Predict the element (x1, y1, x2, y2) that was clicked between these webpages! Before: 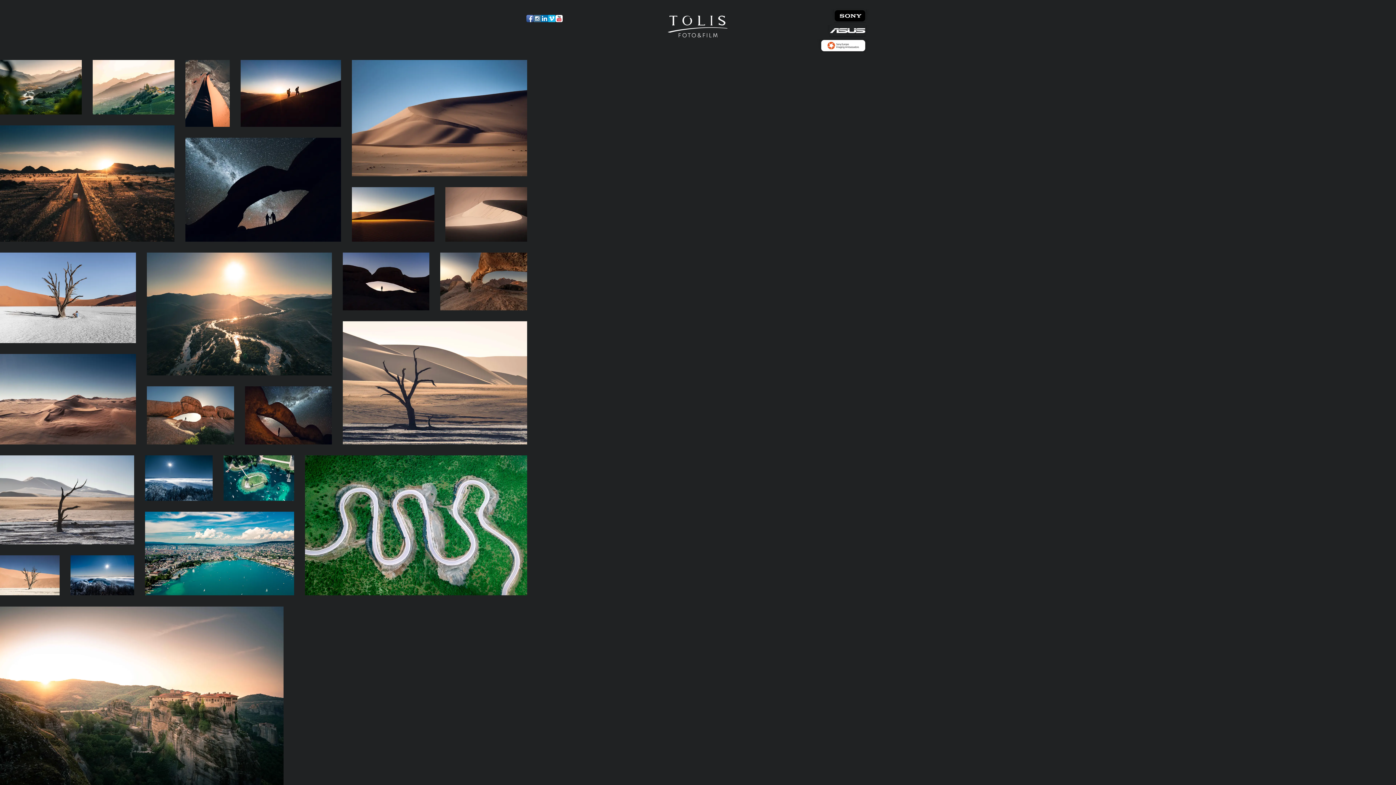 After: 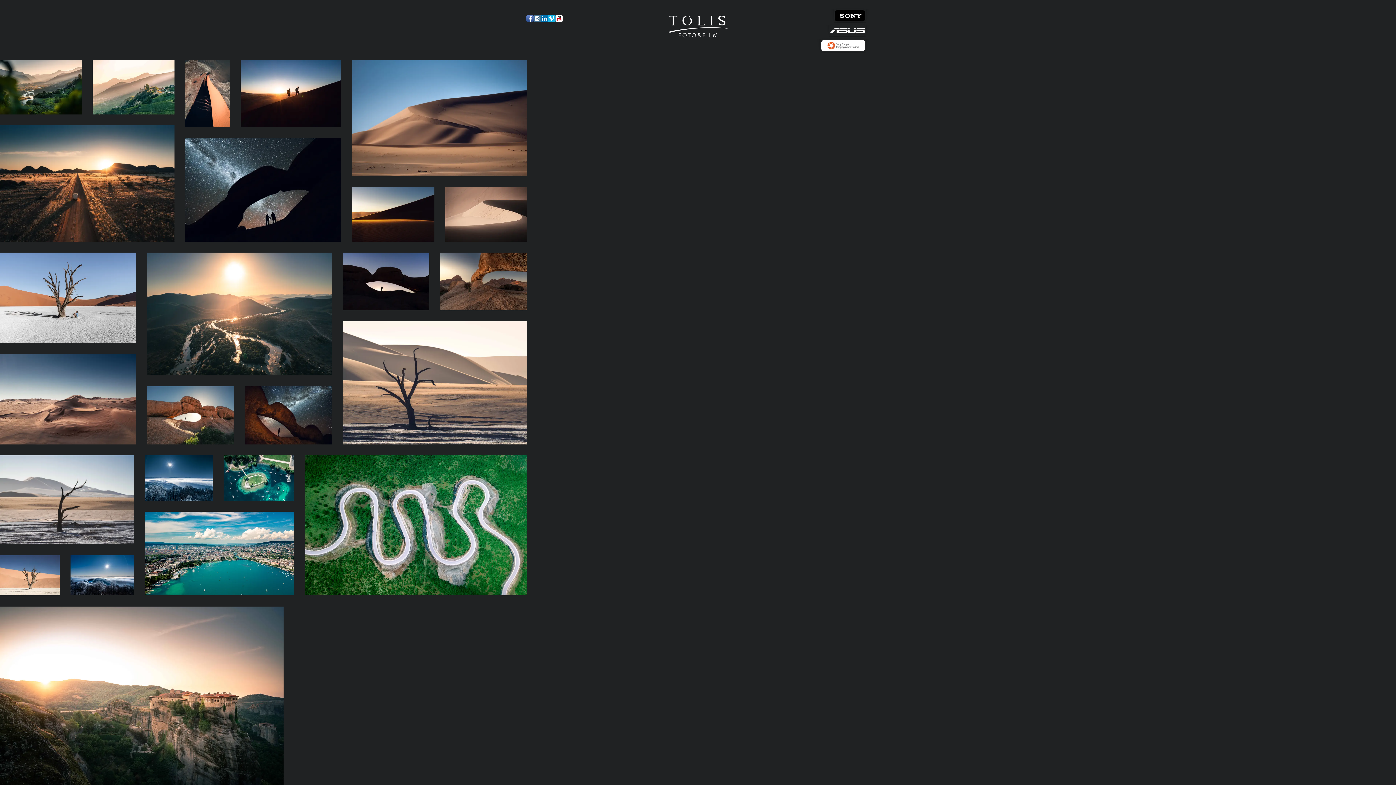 Action: label: YouTube-Classic  bbox: (555, 14, 562, 22)